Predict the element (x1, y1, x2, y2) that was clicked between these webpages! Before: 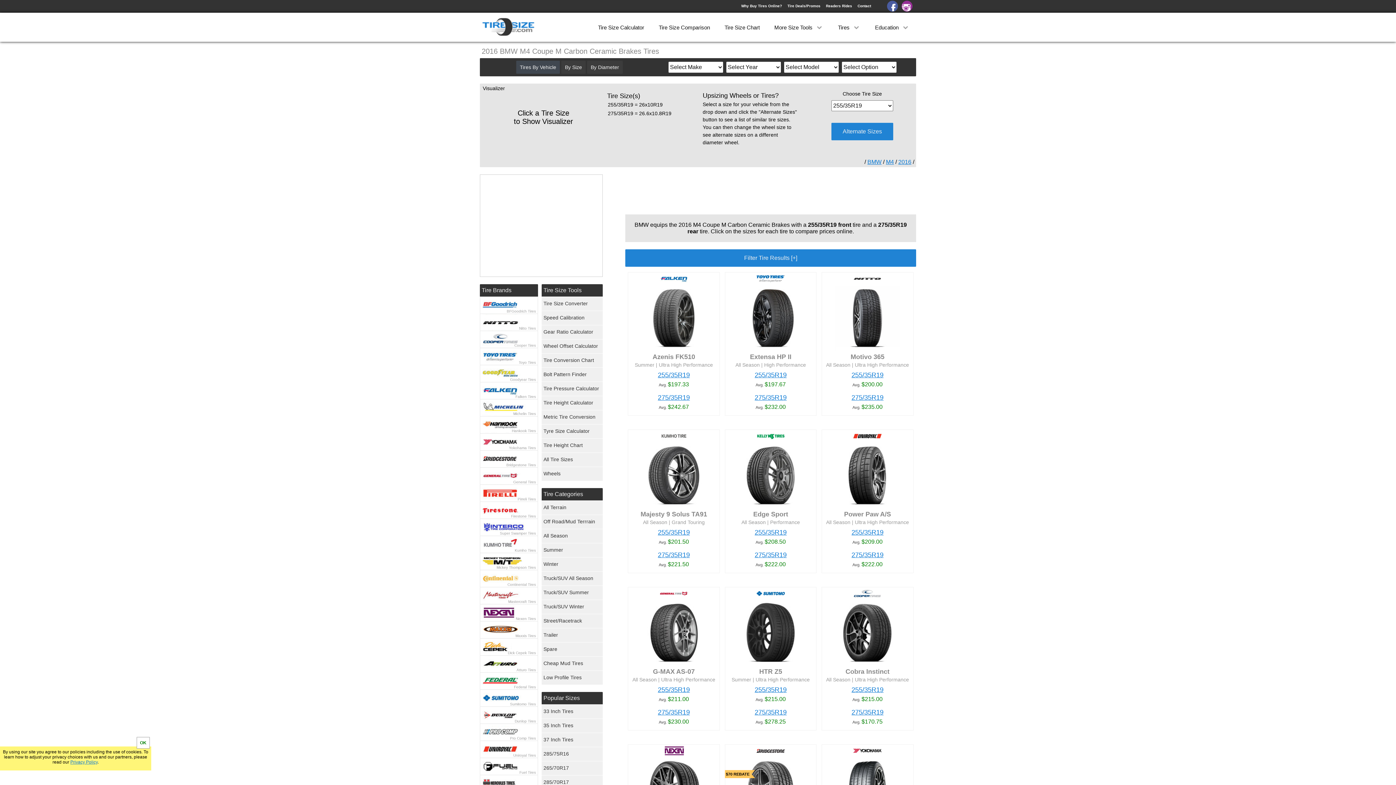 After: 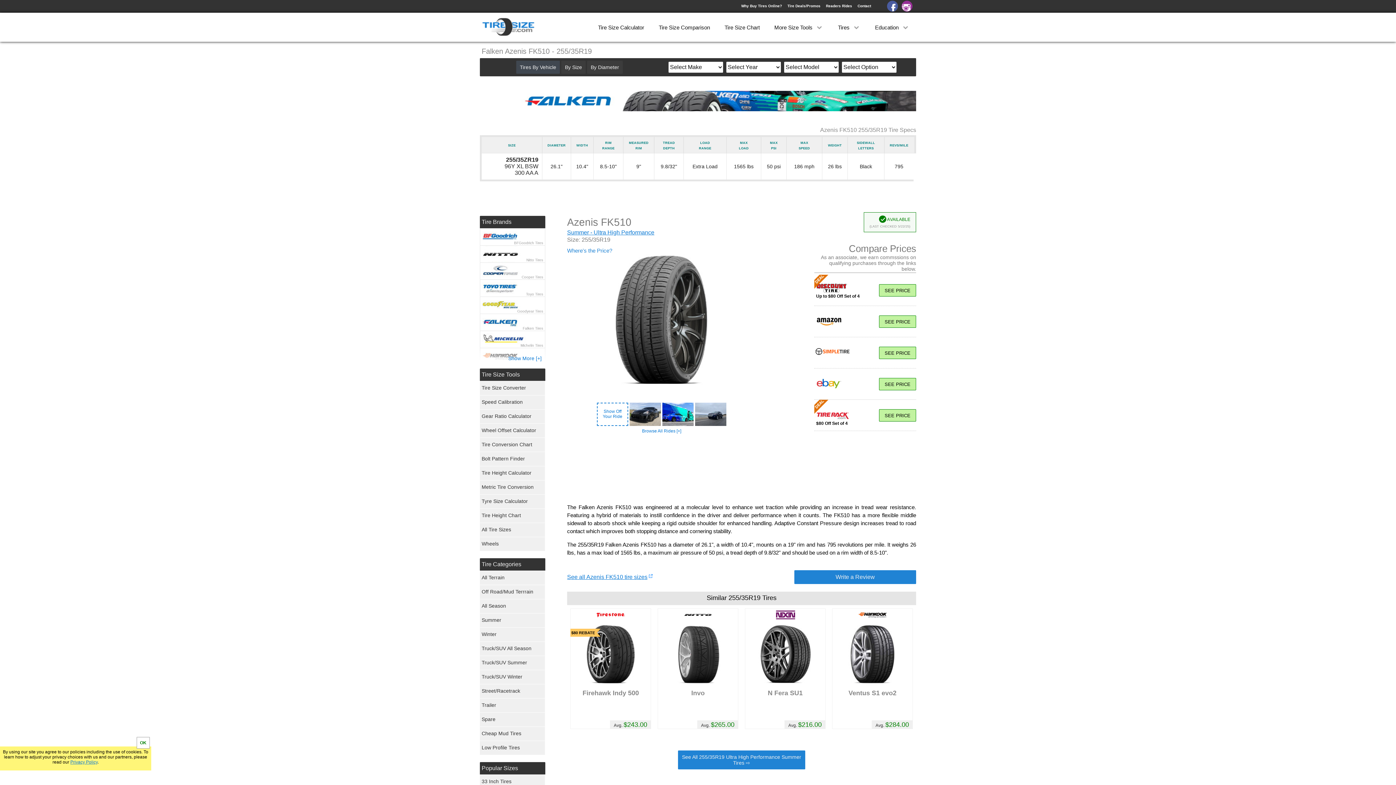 Action: label: 255/35R19 bbox: (650, 370, 697, 380)